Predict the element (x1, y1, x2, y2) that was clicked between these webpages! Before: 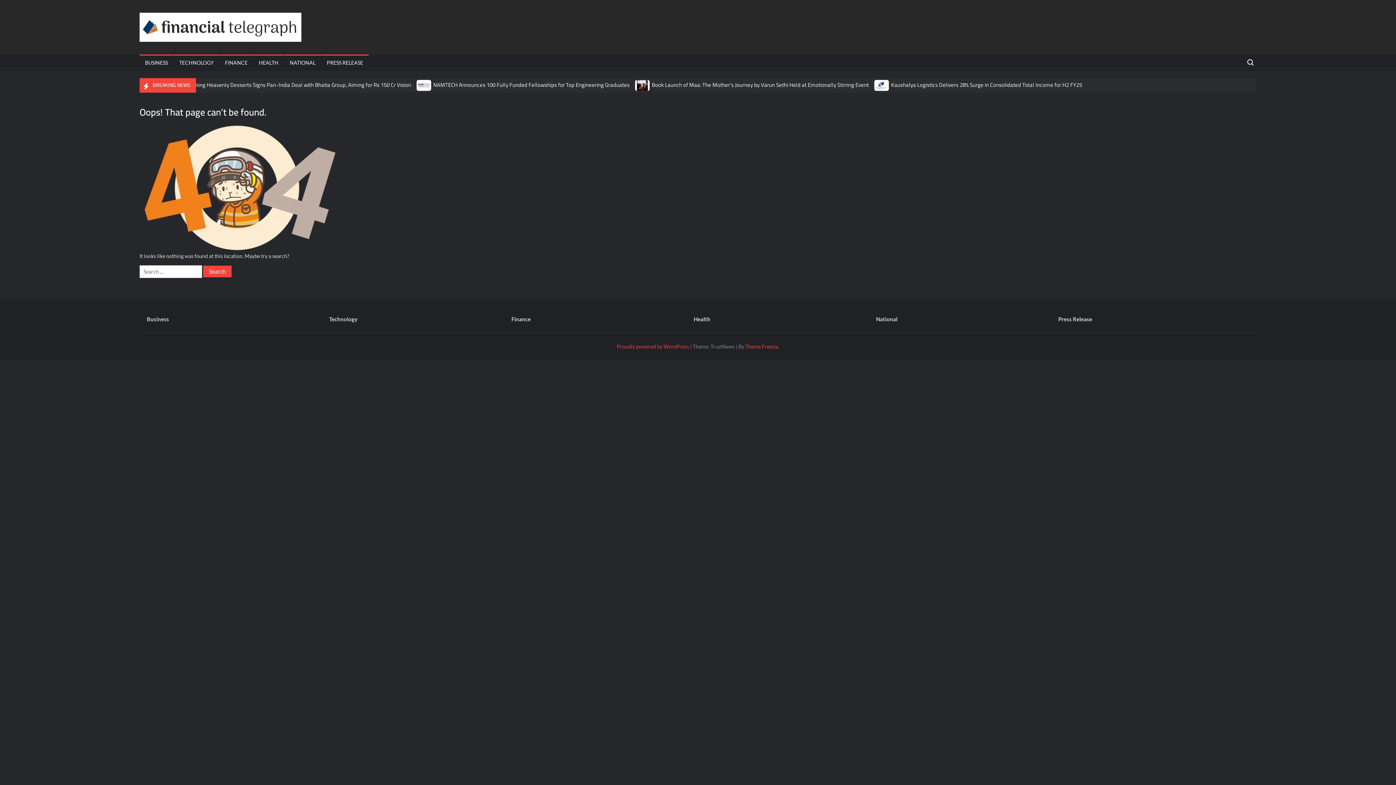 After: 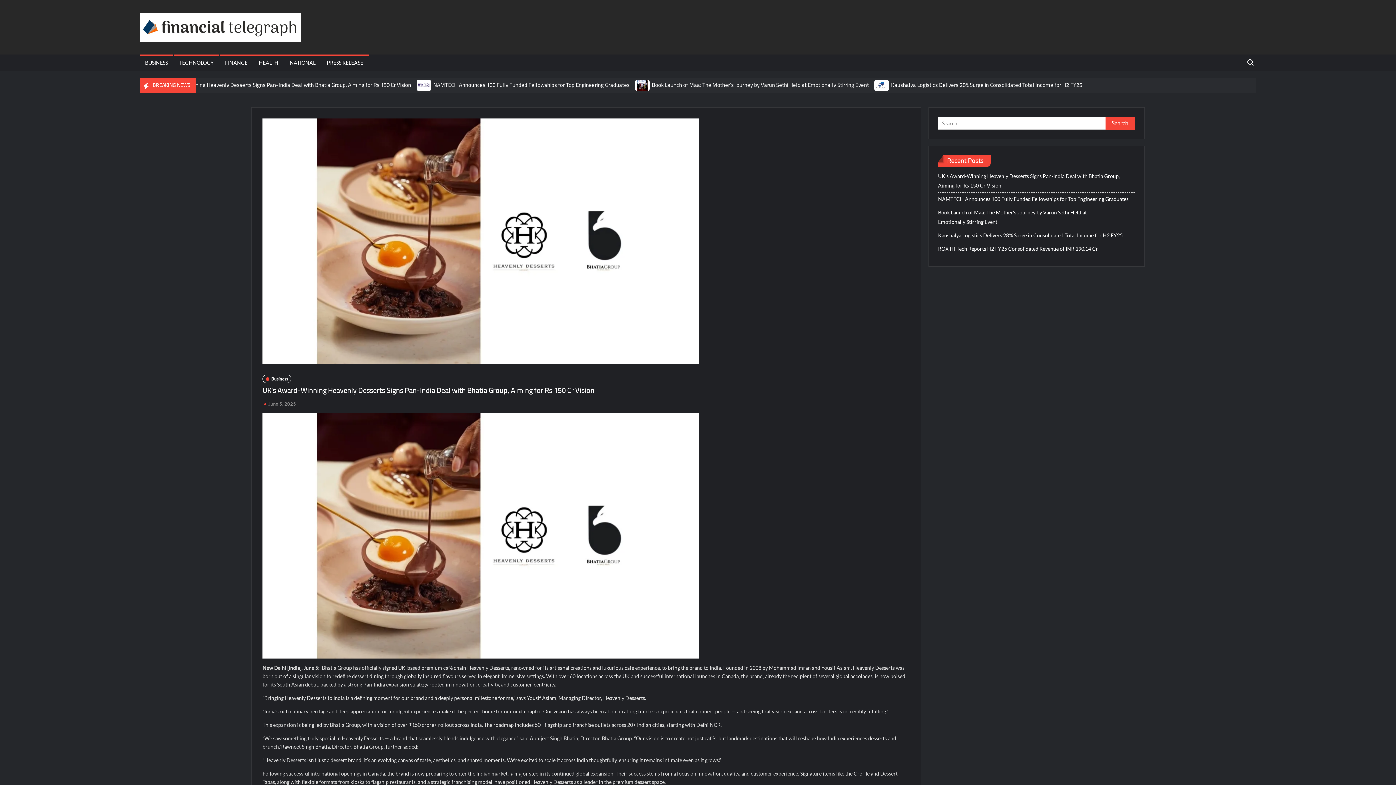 Action: label: UK’s Award-Winning Heavenly Desserts Signs Pan-India Deal with Bhatia Group, Aiming for Rs 150 Cr Vision bbox: (156, 79, 411, 90)